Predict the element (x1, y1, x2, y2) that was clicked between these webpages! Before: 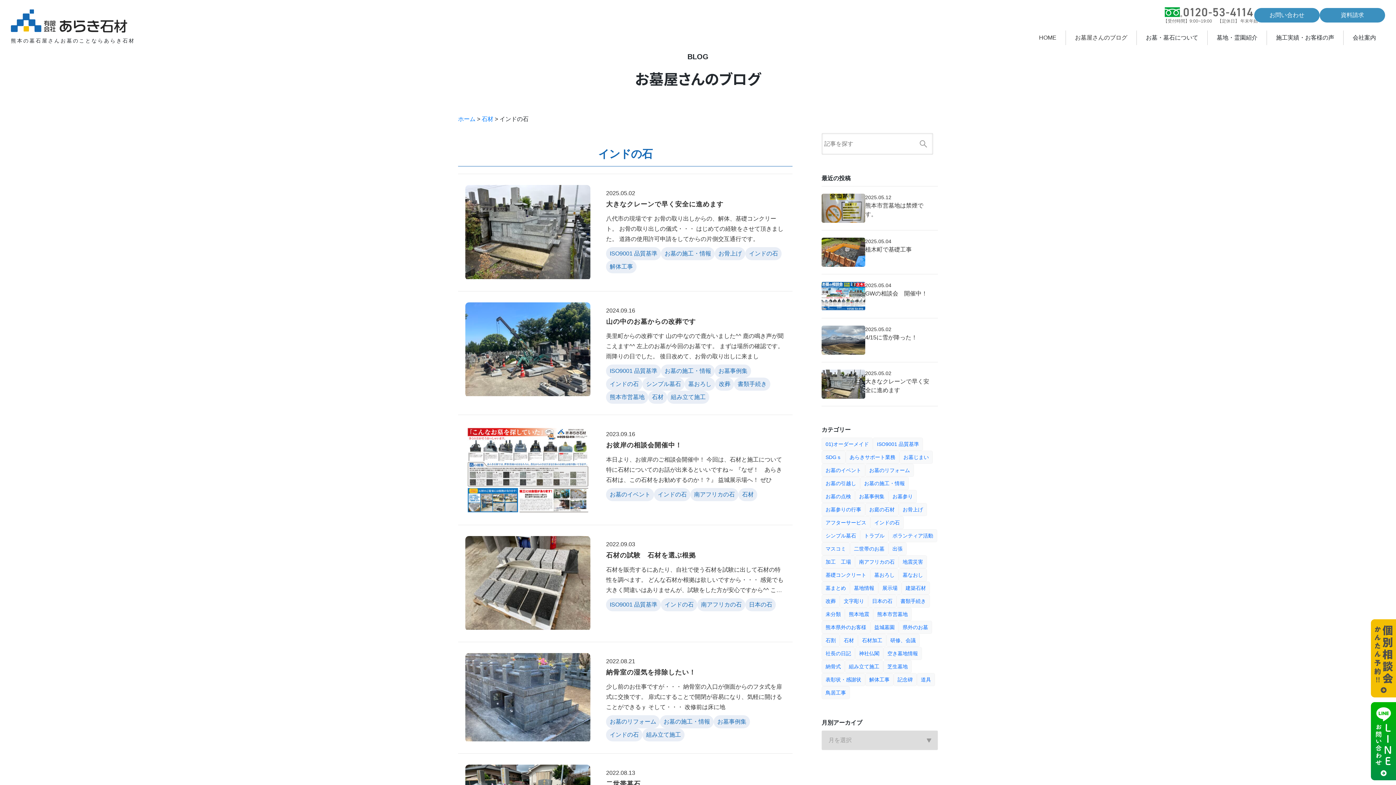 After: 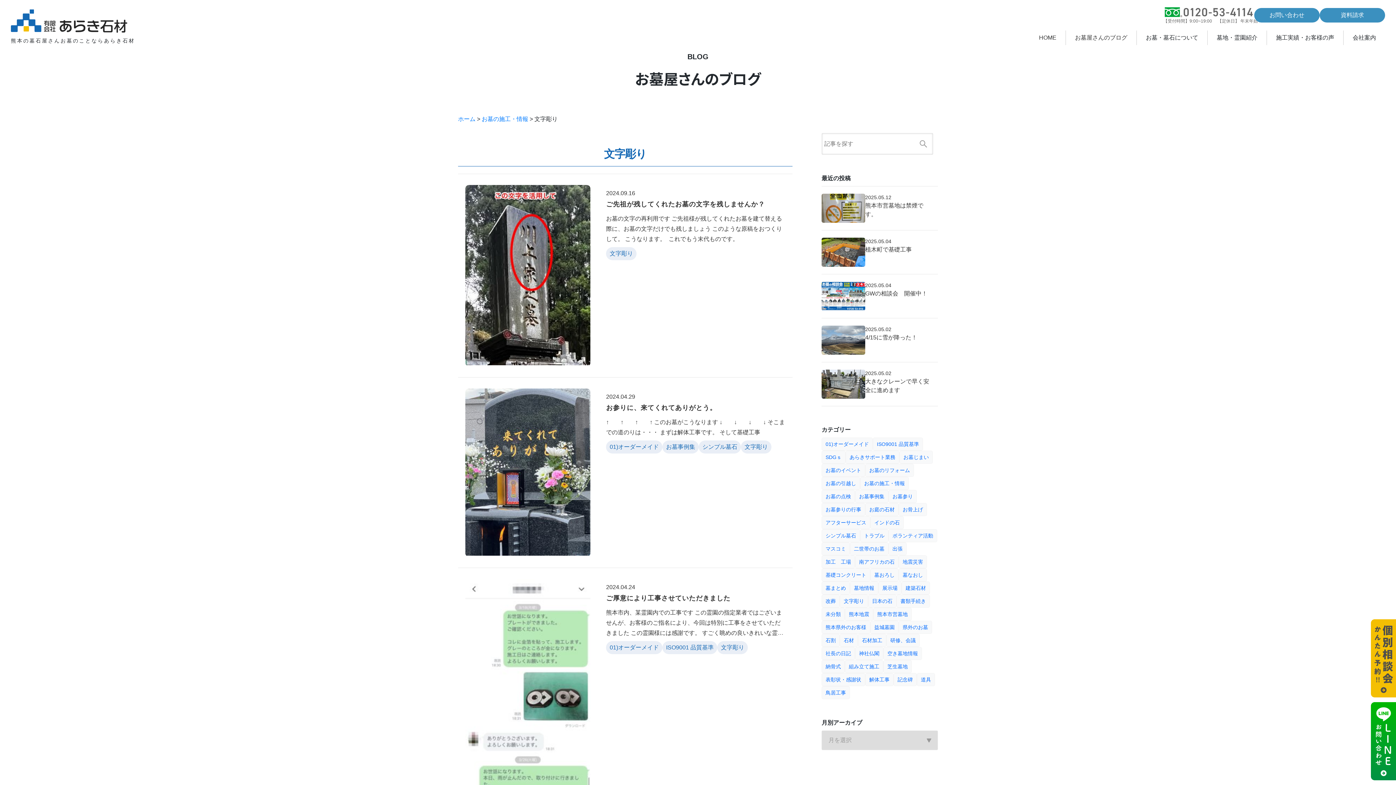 Action: label: 文字彫り bbox: (840, 595, 868, 608)